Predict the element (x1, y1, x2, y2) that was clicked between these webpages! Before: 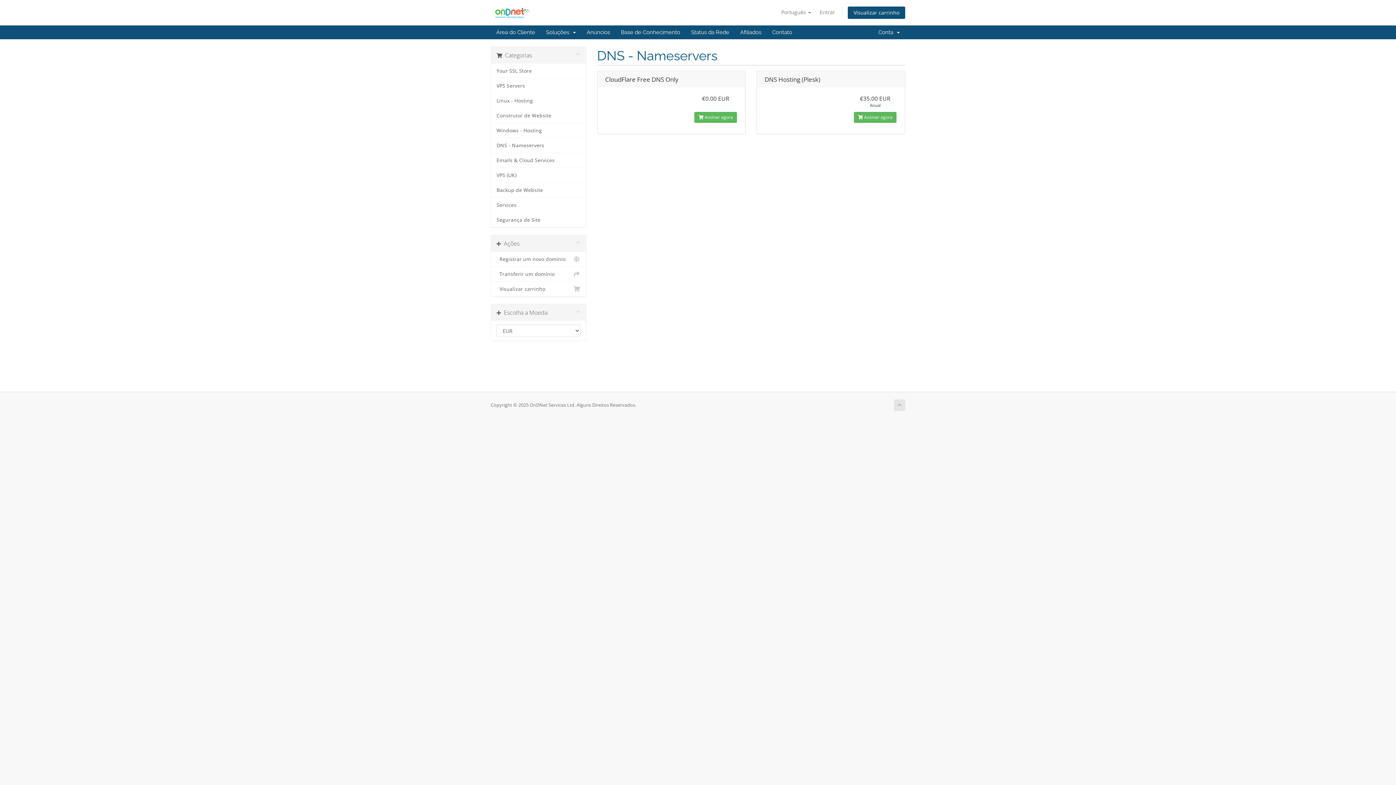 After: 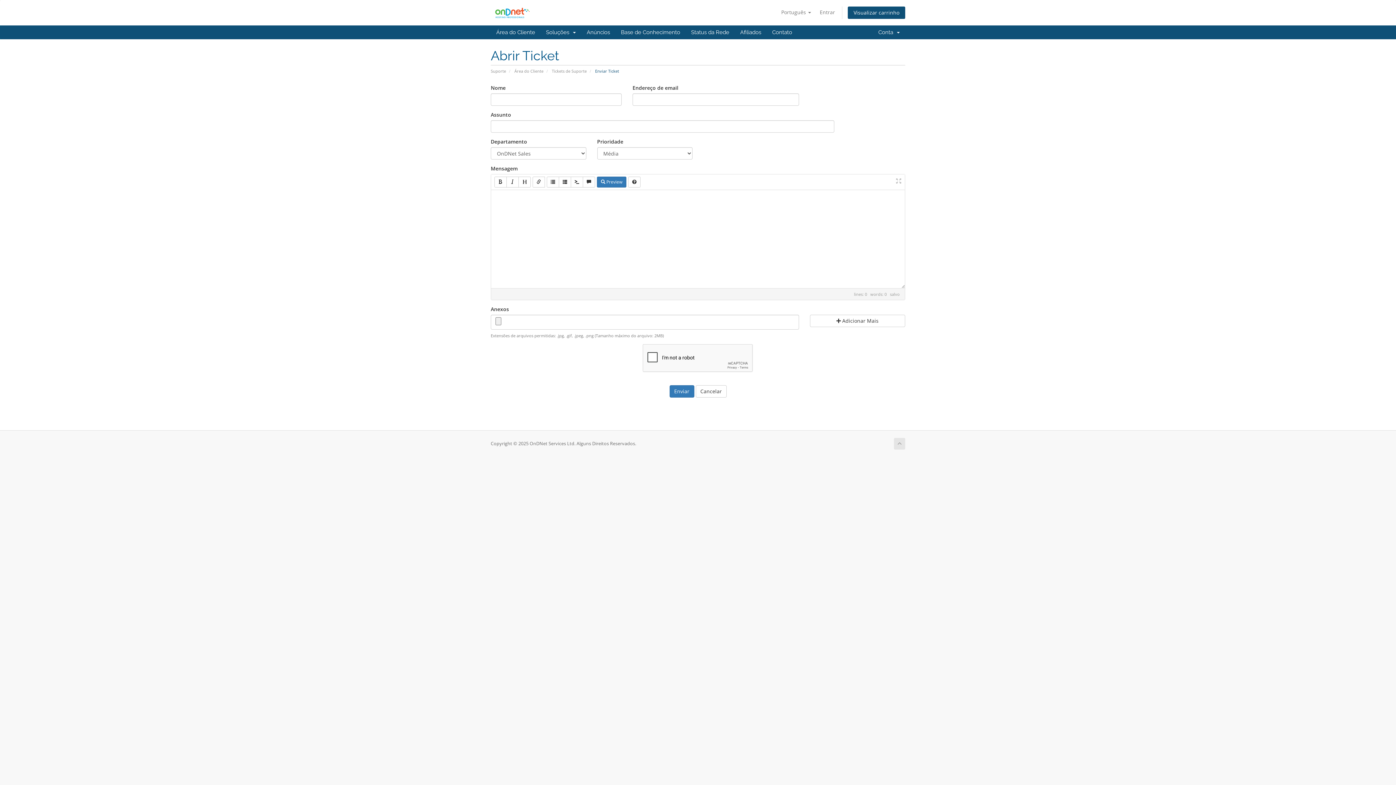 Action: bbox: (766, 25, 797, 39) label: Contato